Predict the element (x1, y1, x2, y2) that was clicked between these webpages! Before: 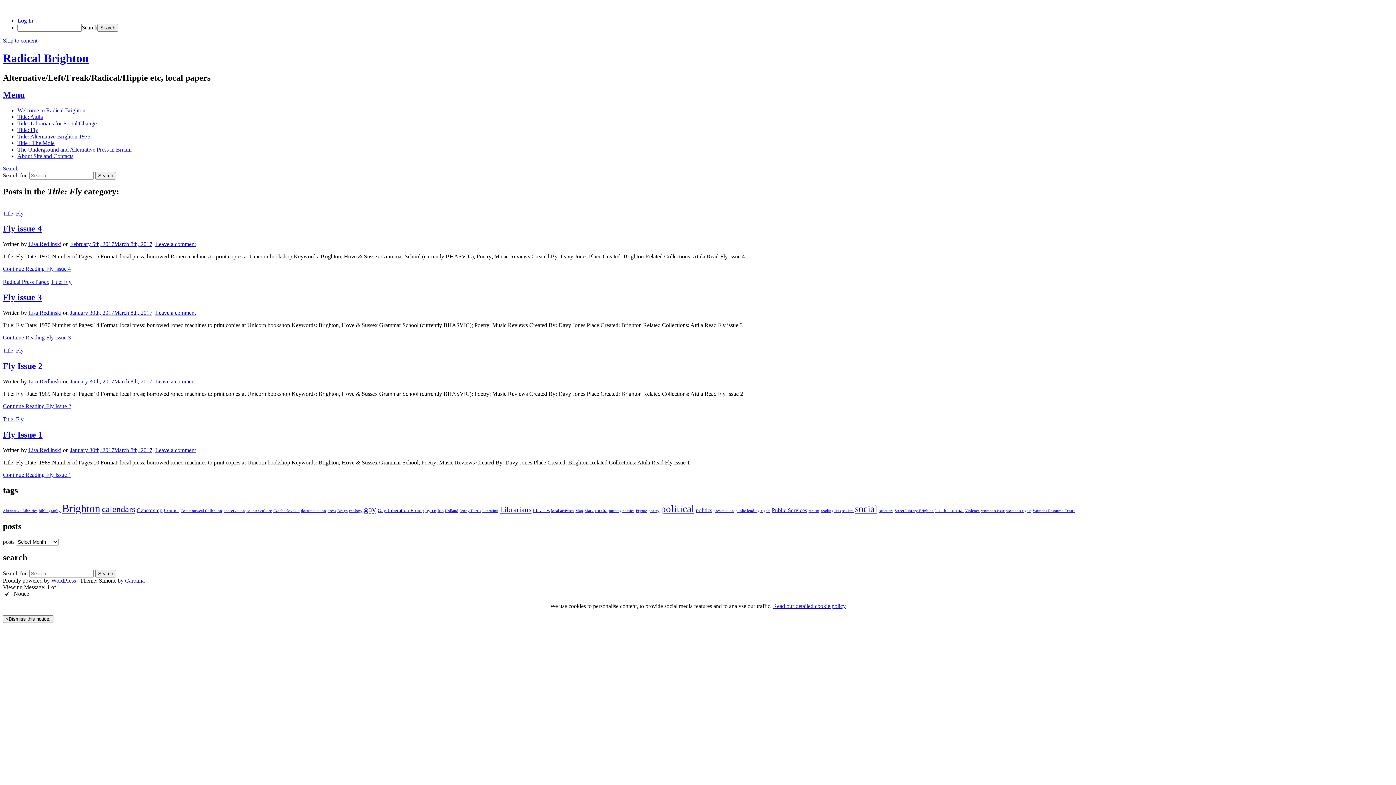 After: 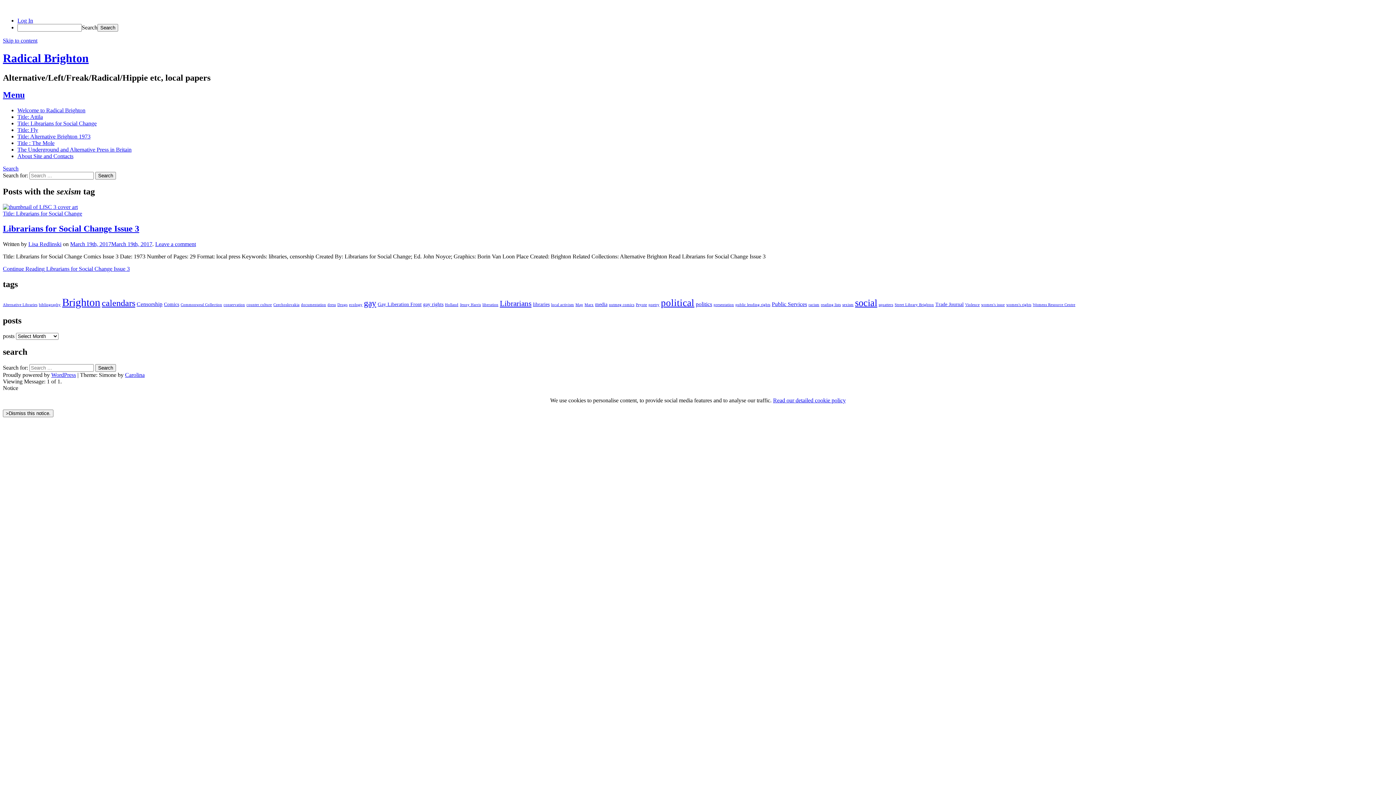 Action: label: sexism (1 item) bbox: (842, 508, 853, 512)